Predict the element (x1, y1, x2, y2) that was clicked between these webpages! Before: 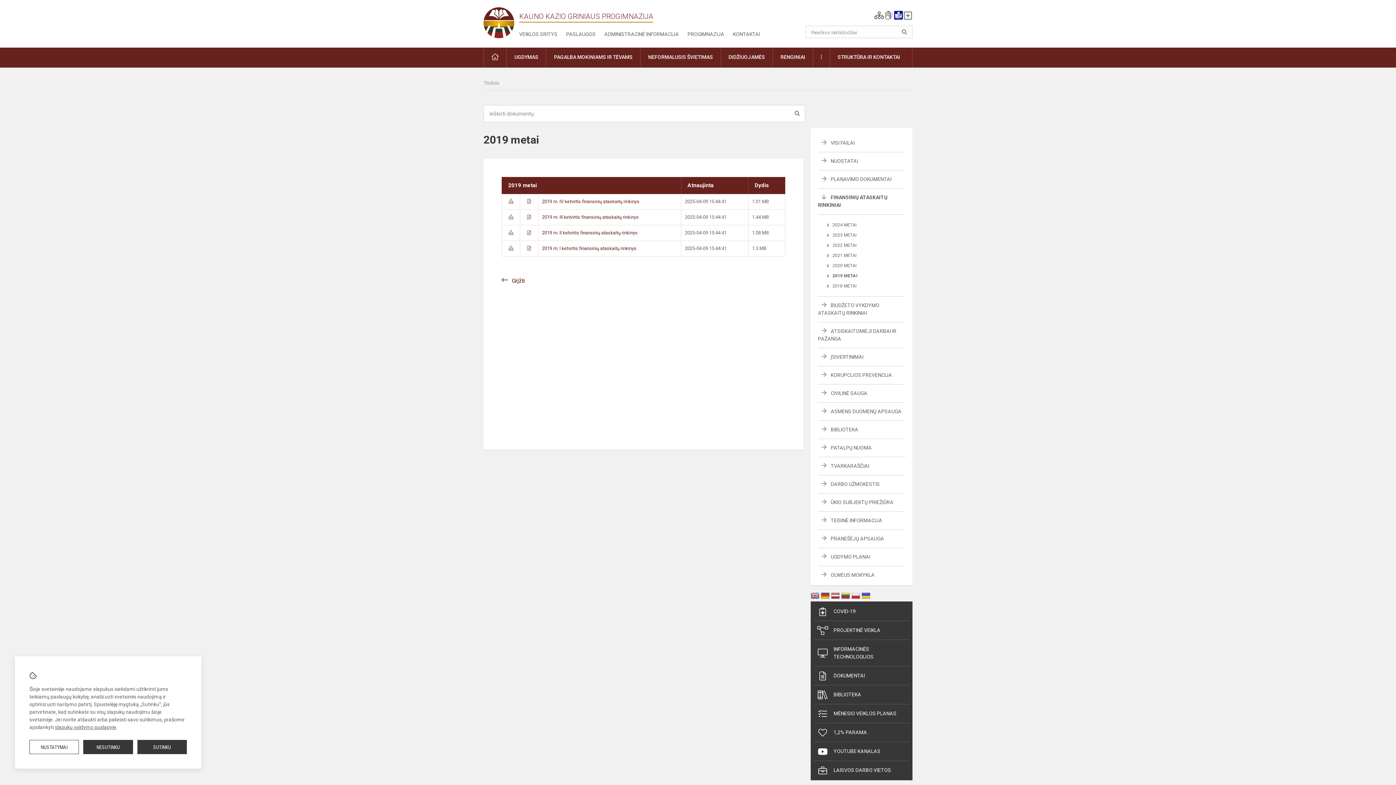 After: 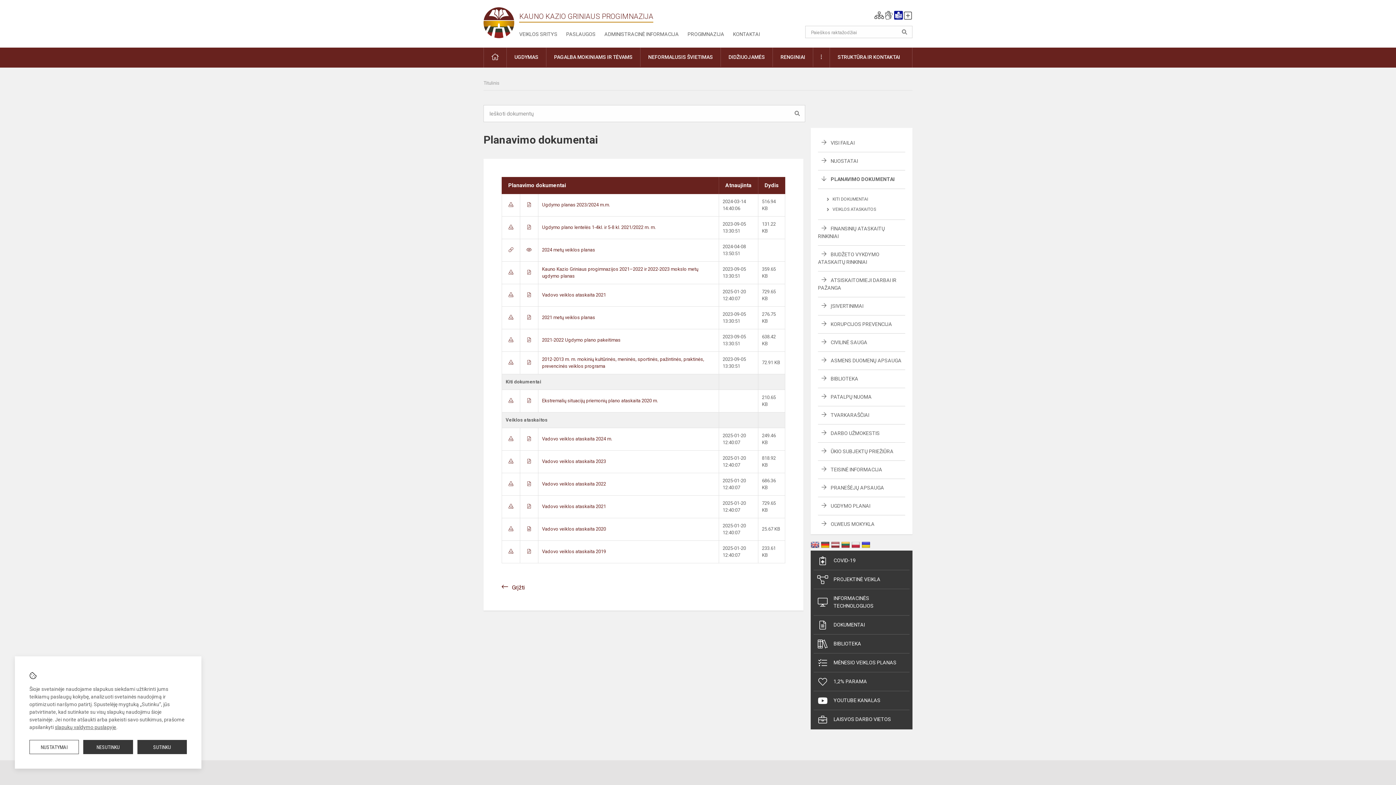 Action: bbox: (821, 176, 891, 182) label: PLANAVIMO DOKUMENTAI